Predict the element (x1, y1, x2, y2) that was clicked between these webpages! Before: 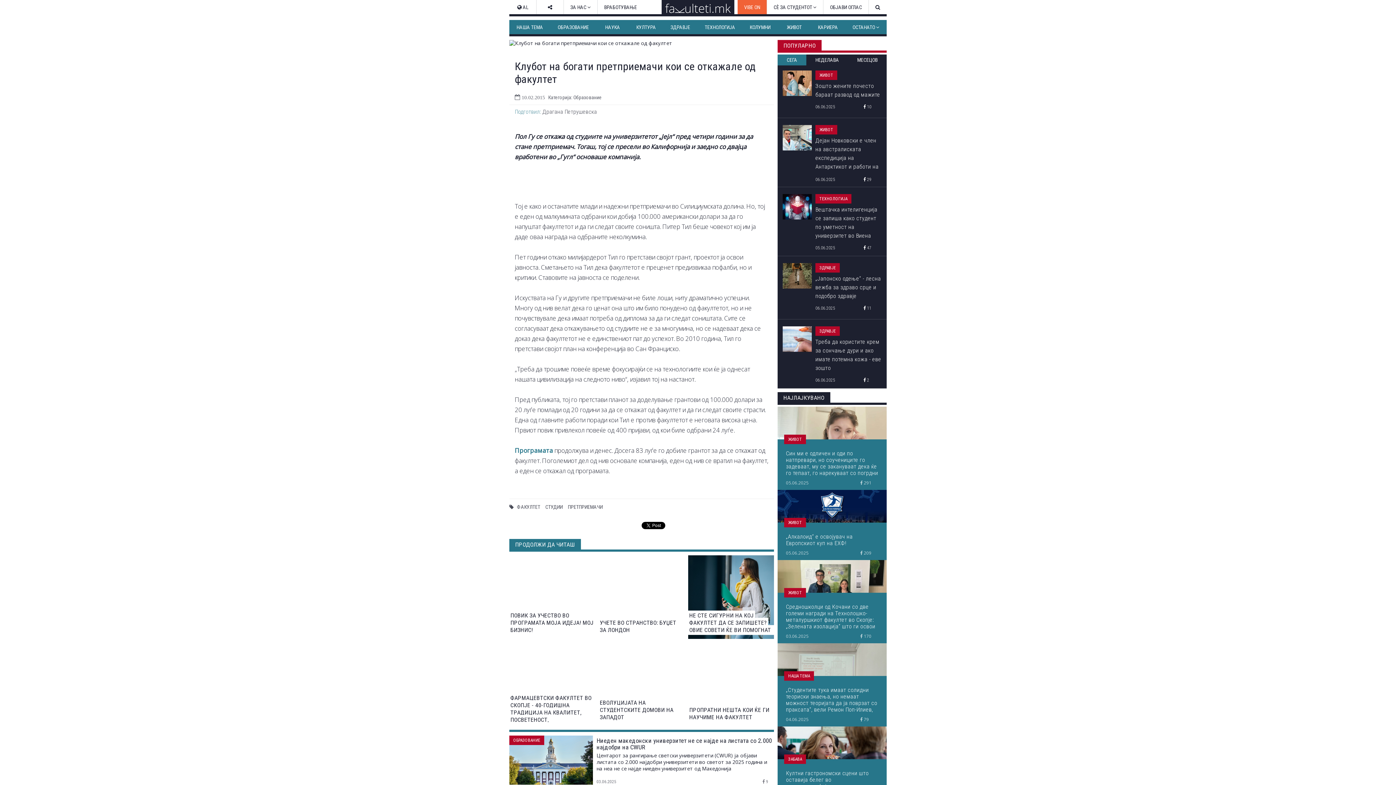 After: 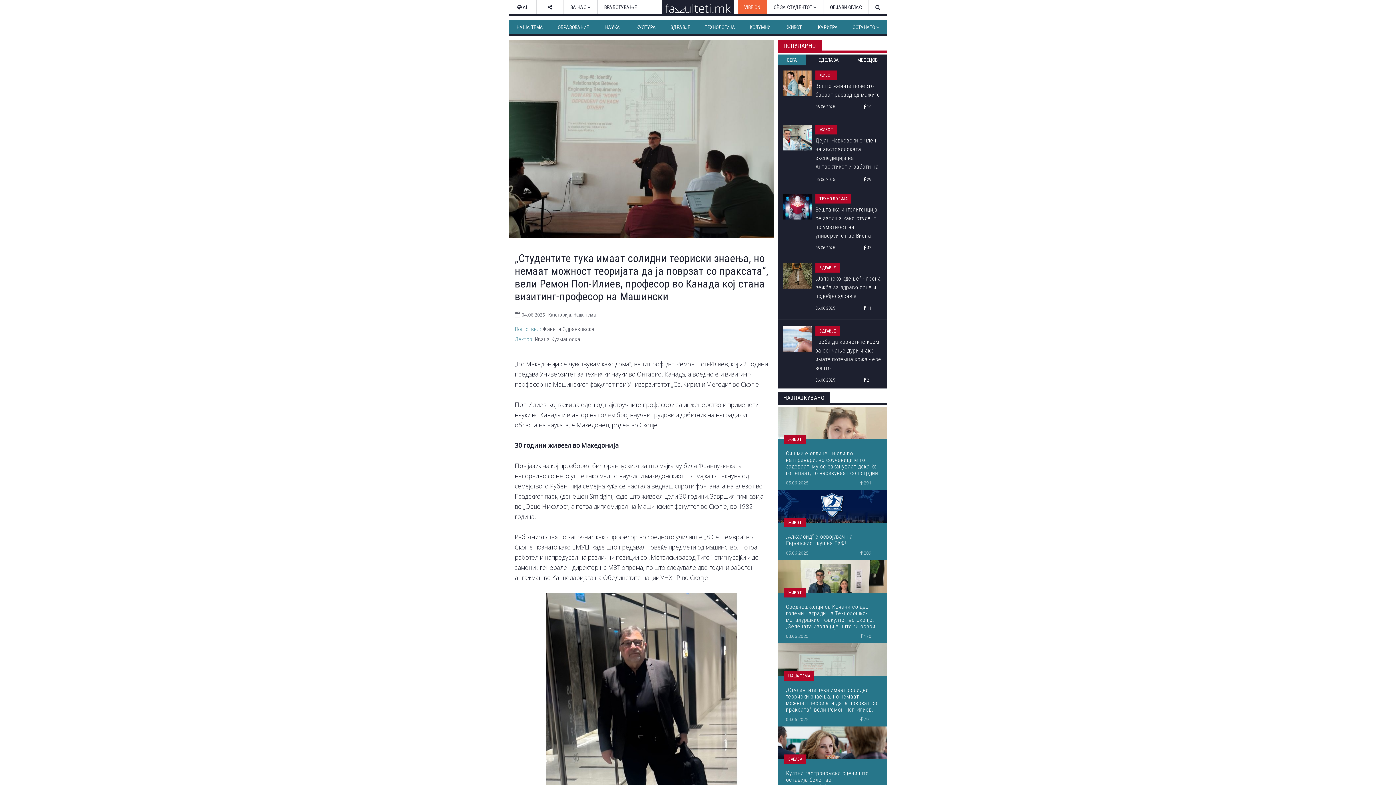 Action: bbox: (777, 643, 886, 676)